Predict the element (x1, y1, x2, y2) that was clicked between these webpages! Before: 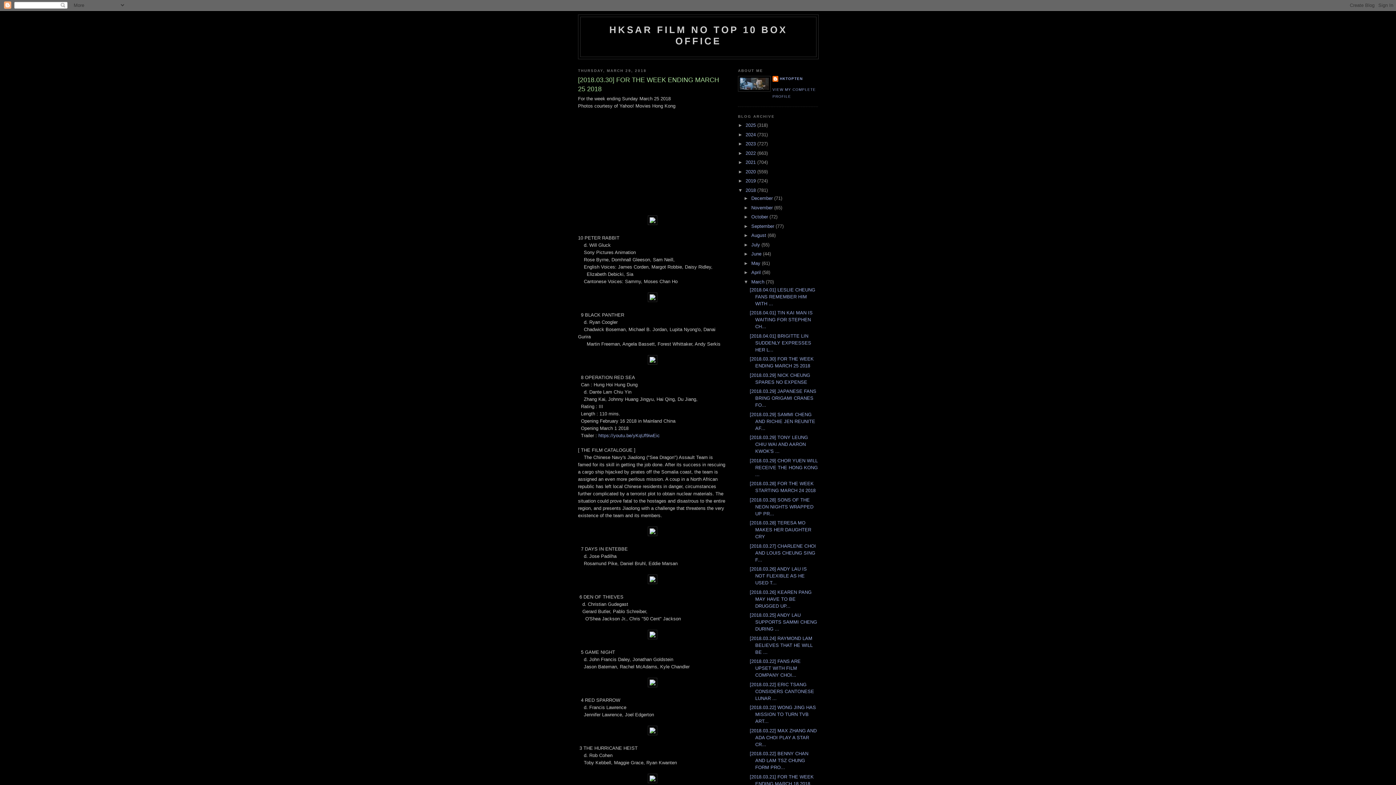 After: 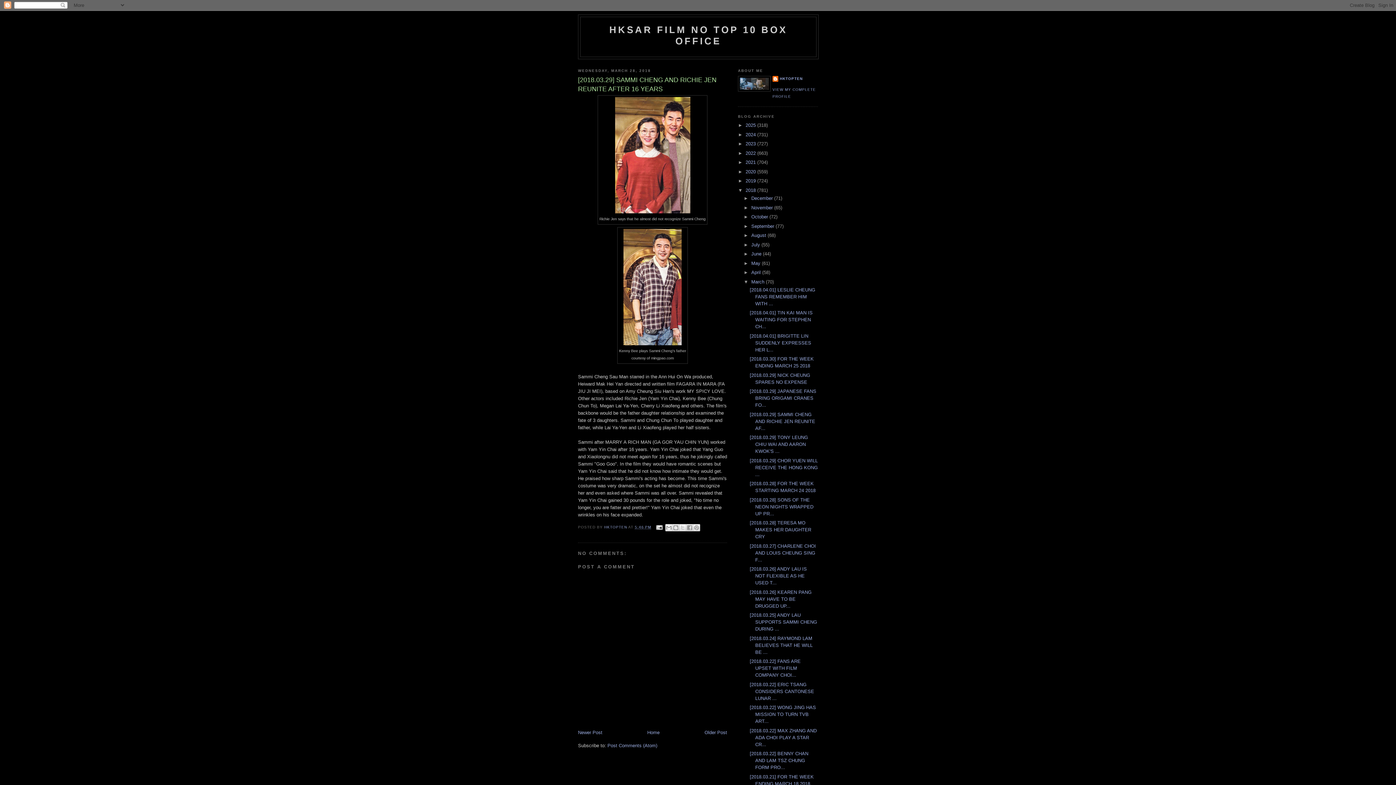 Action: bbox: (749, 411, 815, 431) label: [2018.03.29] SAMMI CHENG AND RICHIE JEN REUNITE AF...